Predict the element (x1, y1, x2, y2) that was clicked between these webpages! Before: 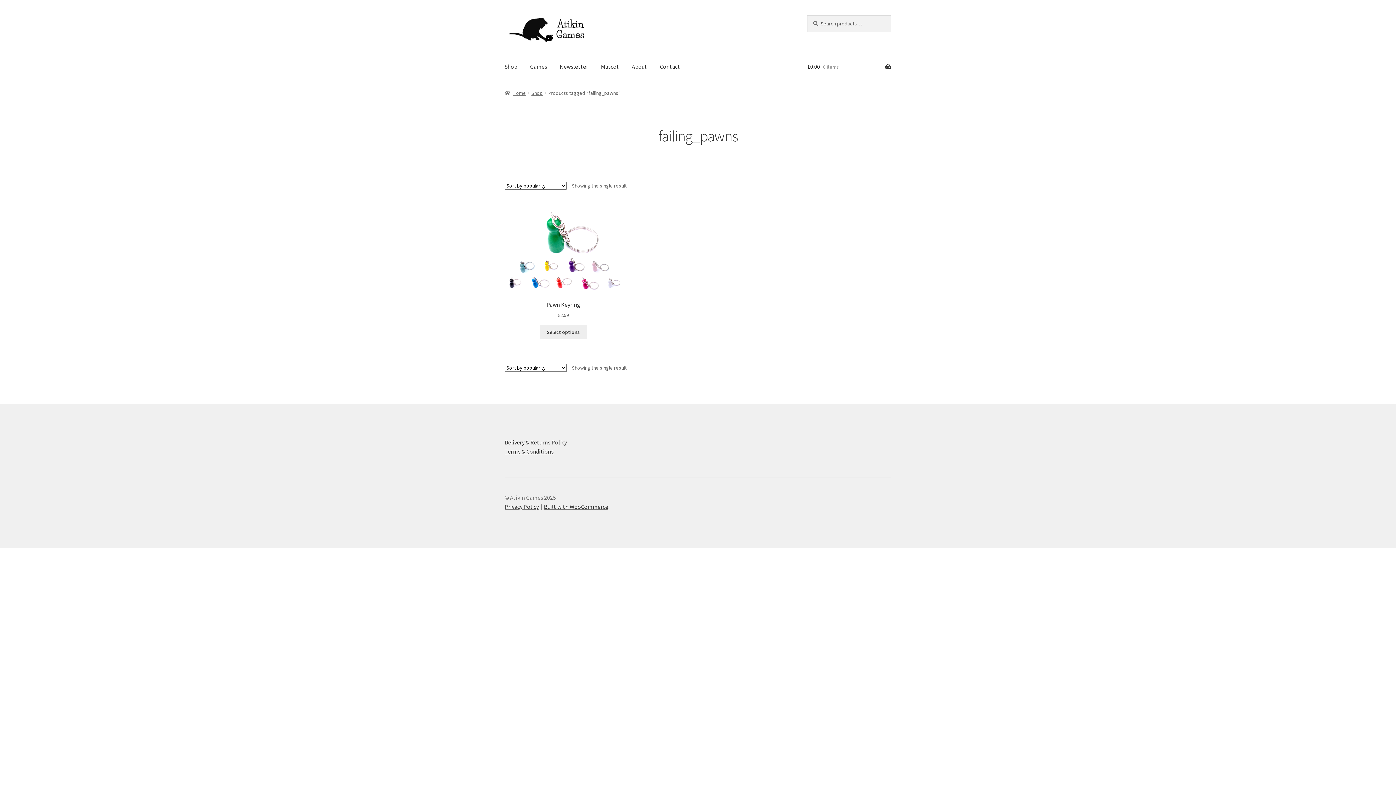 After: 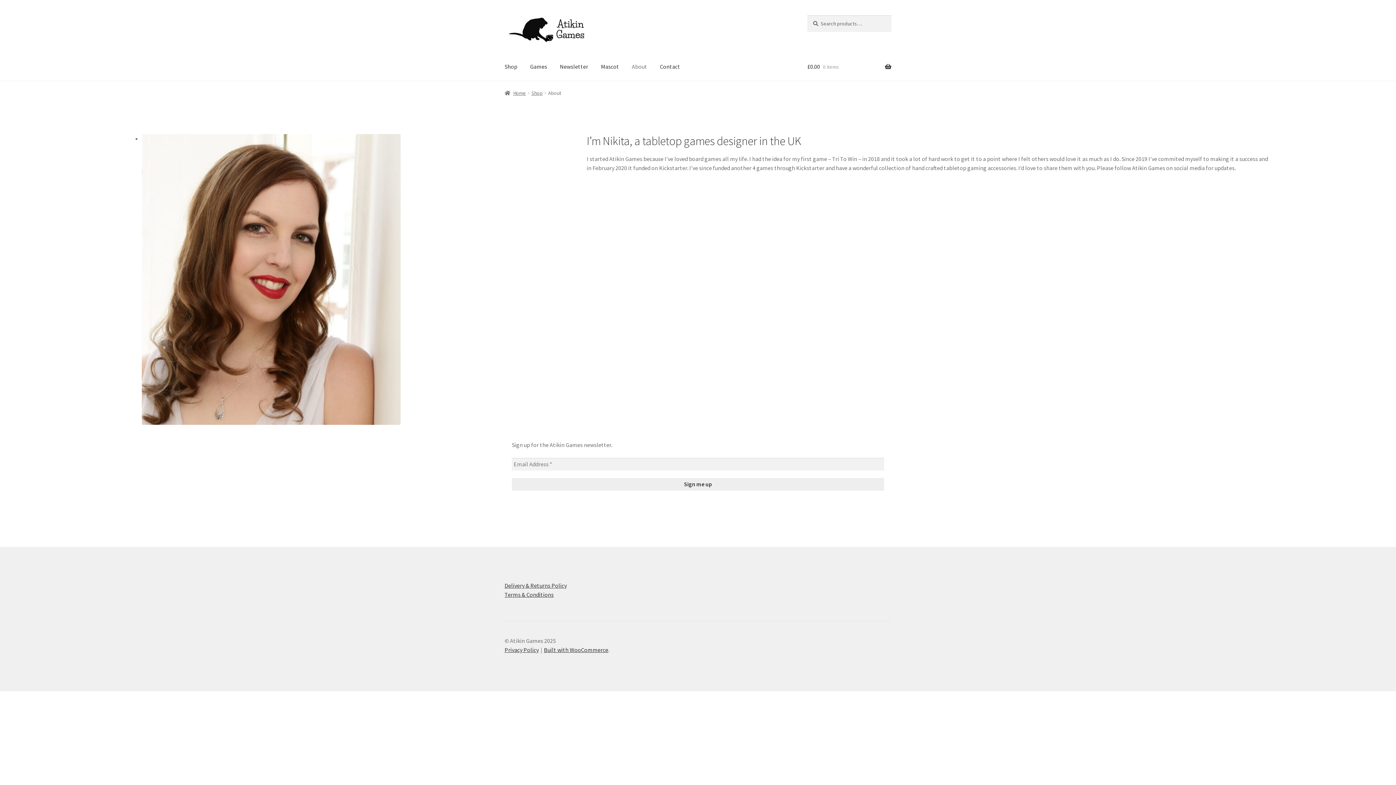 Action: bbox: (626, 52, 653, 80) label: About